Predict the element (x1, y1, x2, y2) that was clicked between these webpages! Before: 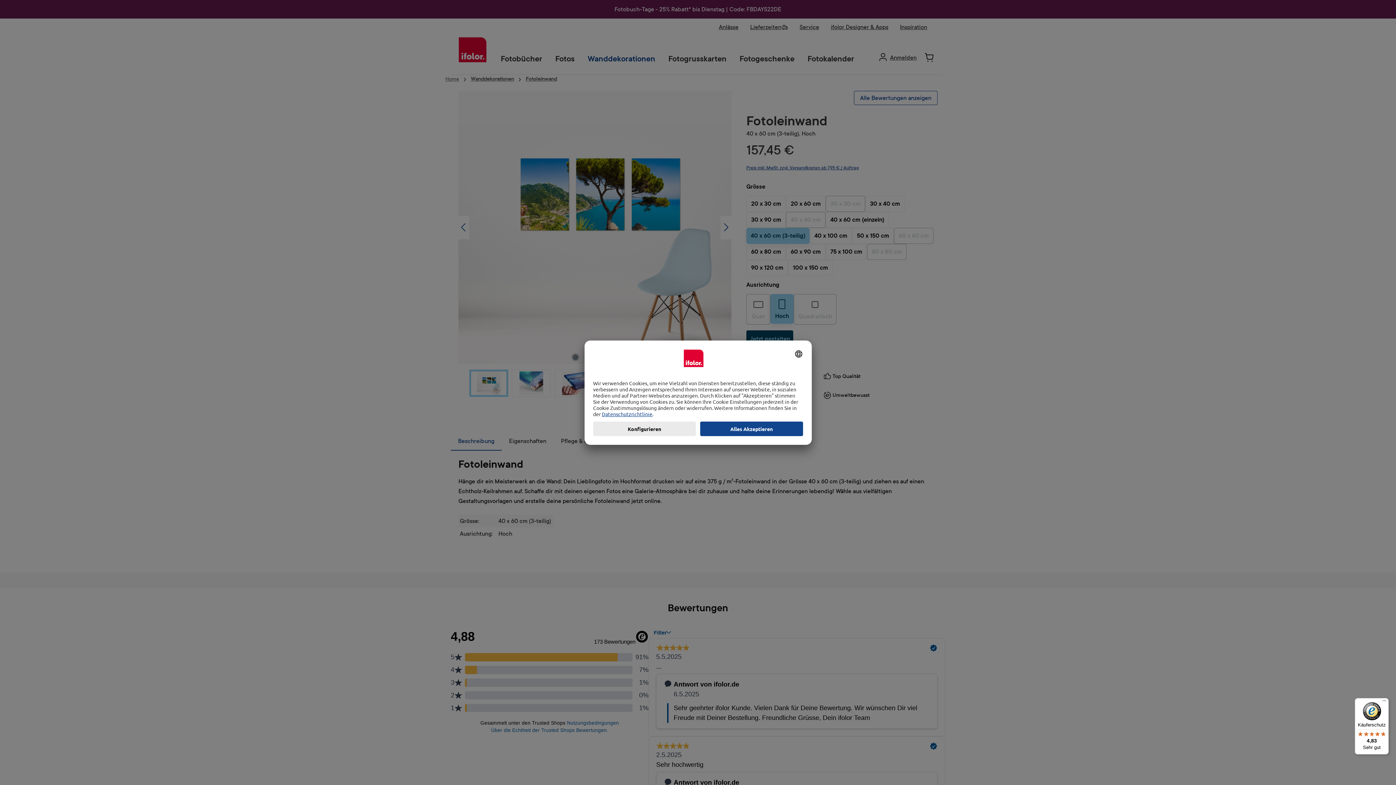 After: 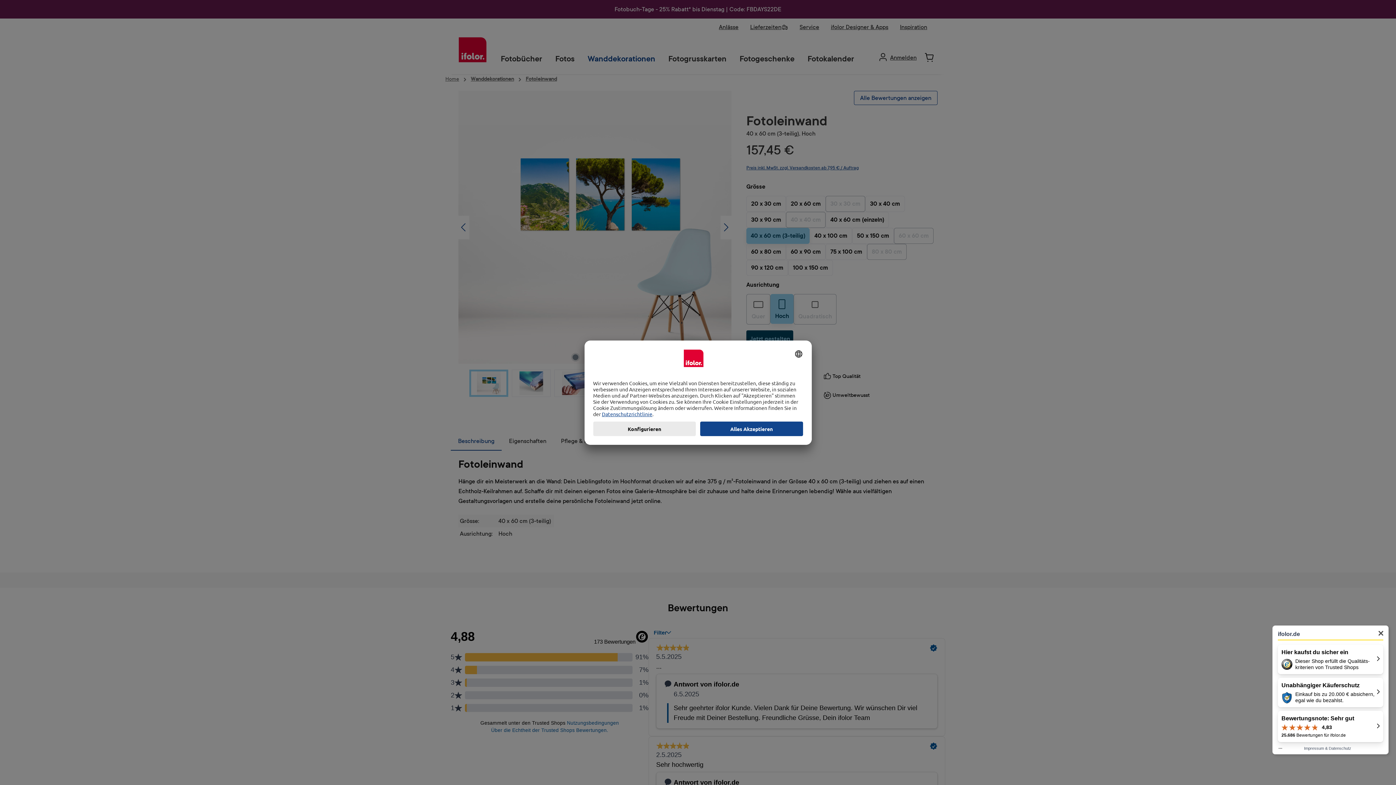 Action: label: Käuferschutz

4,83

Sehr gut bbox: (1355, 698, 1389, 754)